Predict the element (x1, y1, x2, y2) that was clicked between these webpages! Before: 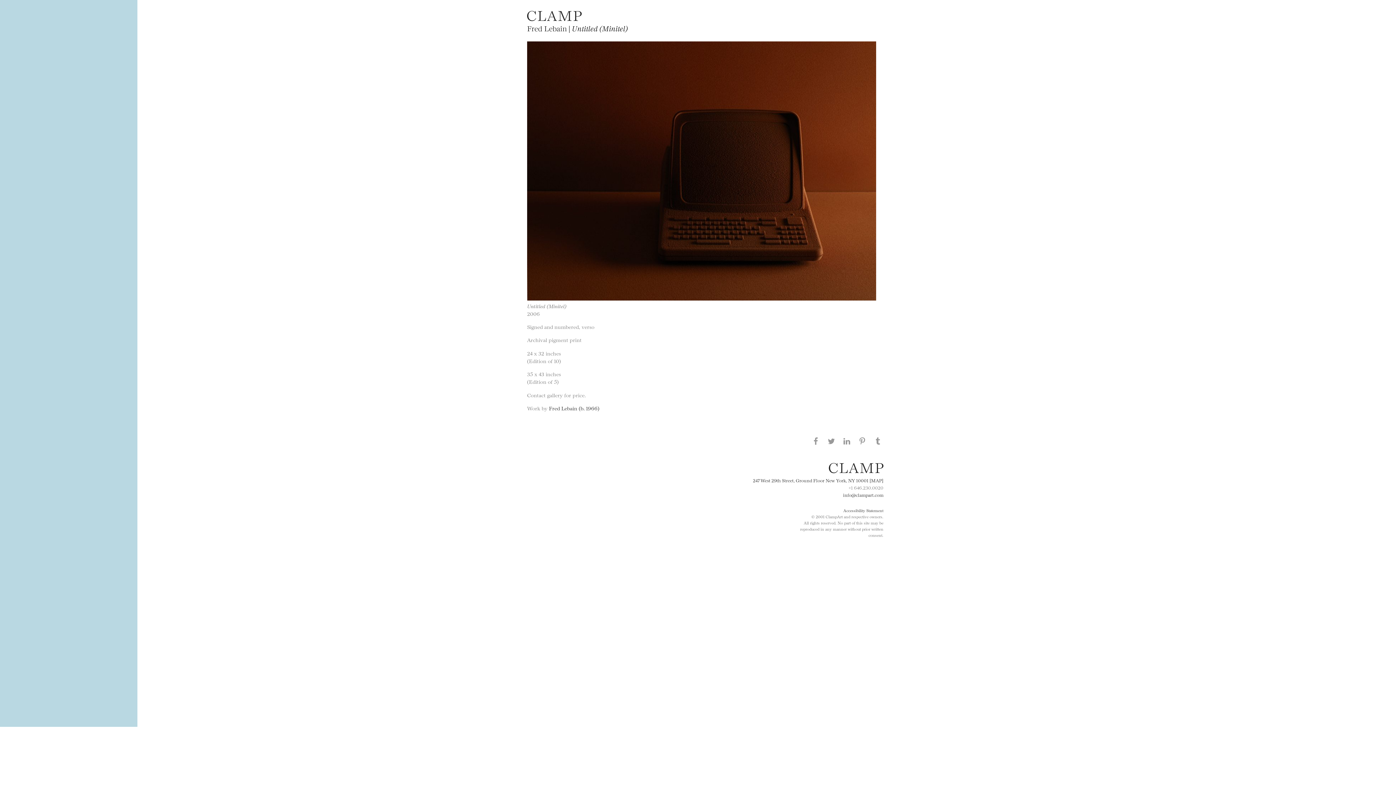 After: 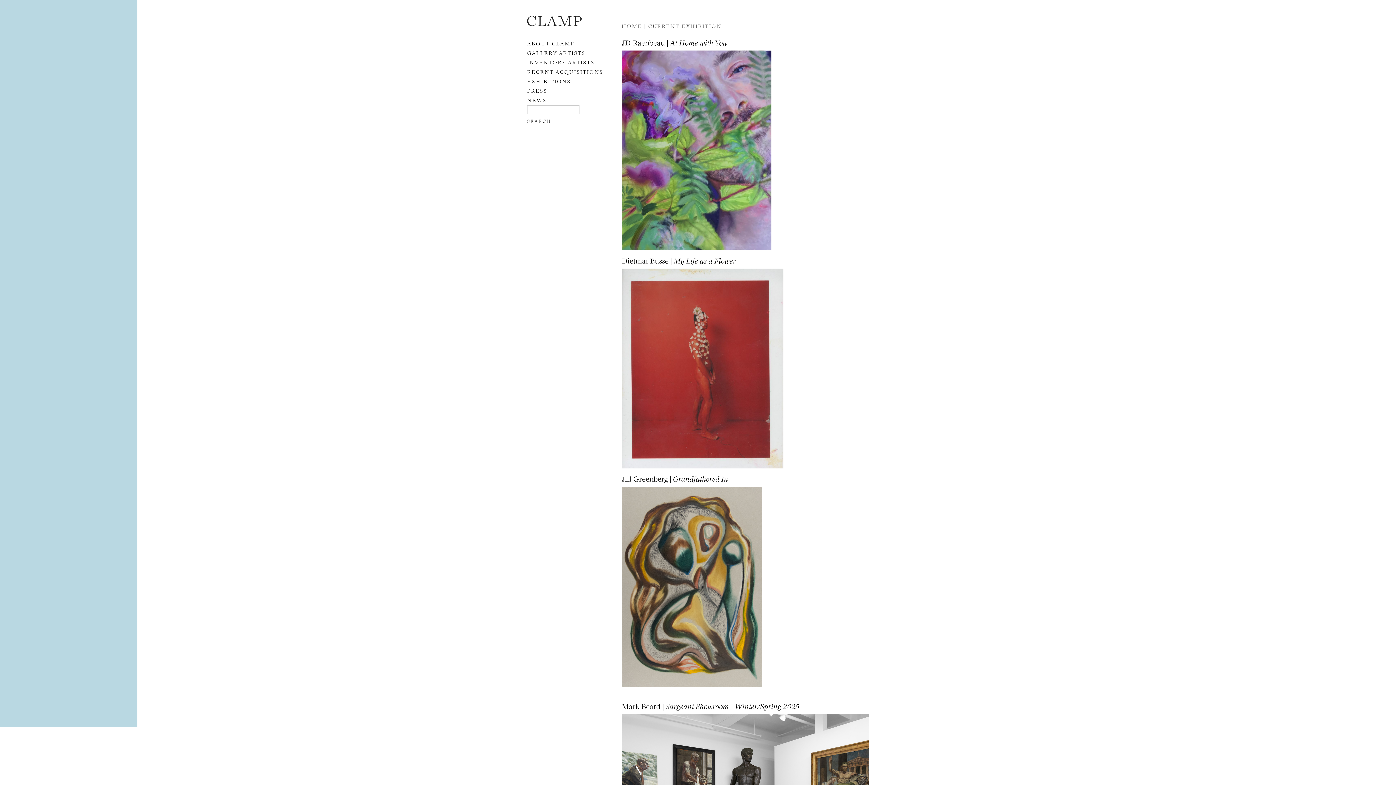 Action: bbox: (527, 15, 581, 22)